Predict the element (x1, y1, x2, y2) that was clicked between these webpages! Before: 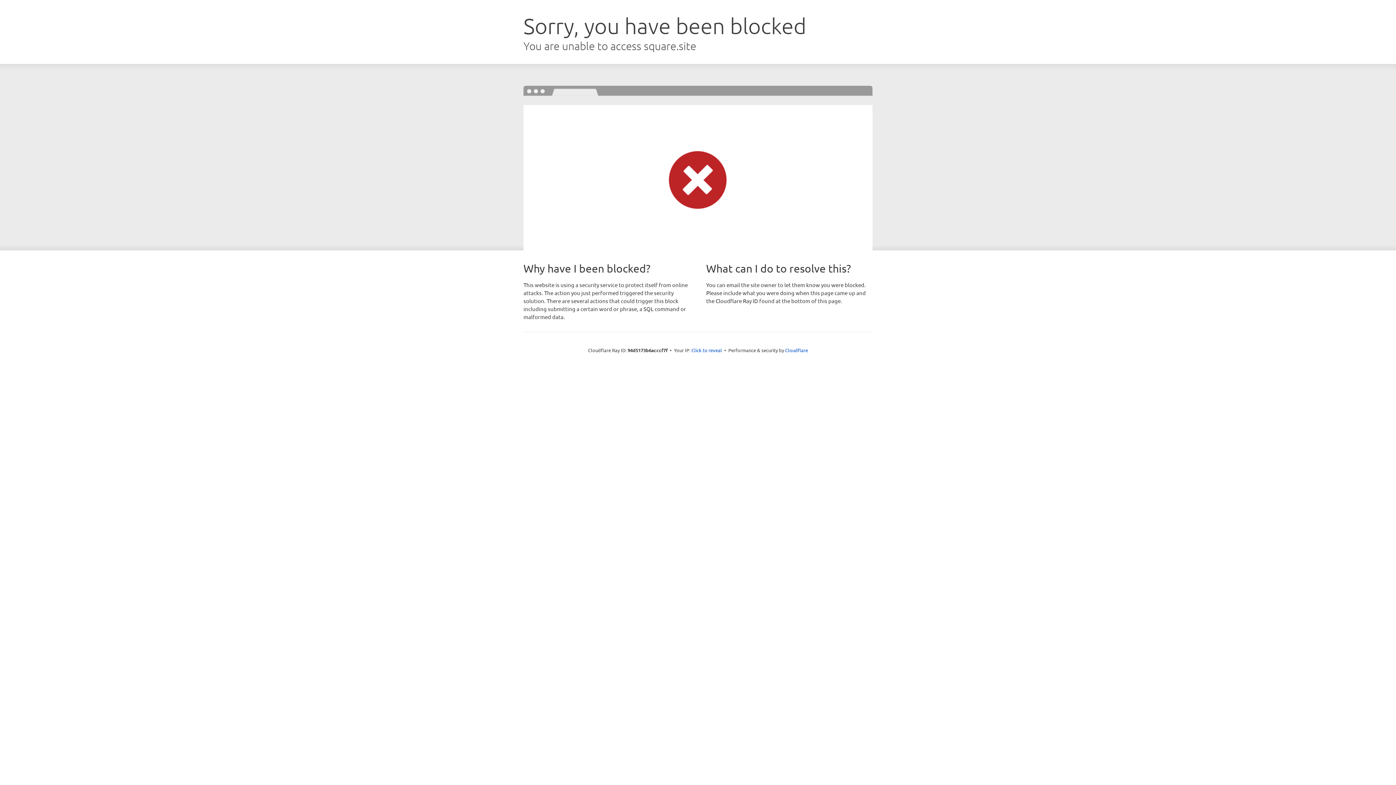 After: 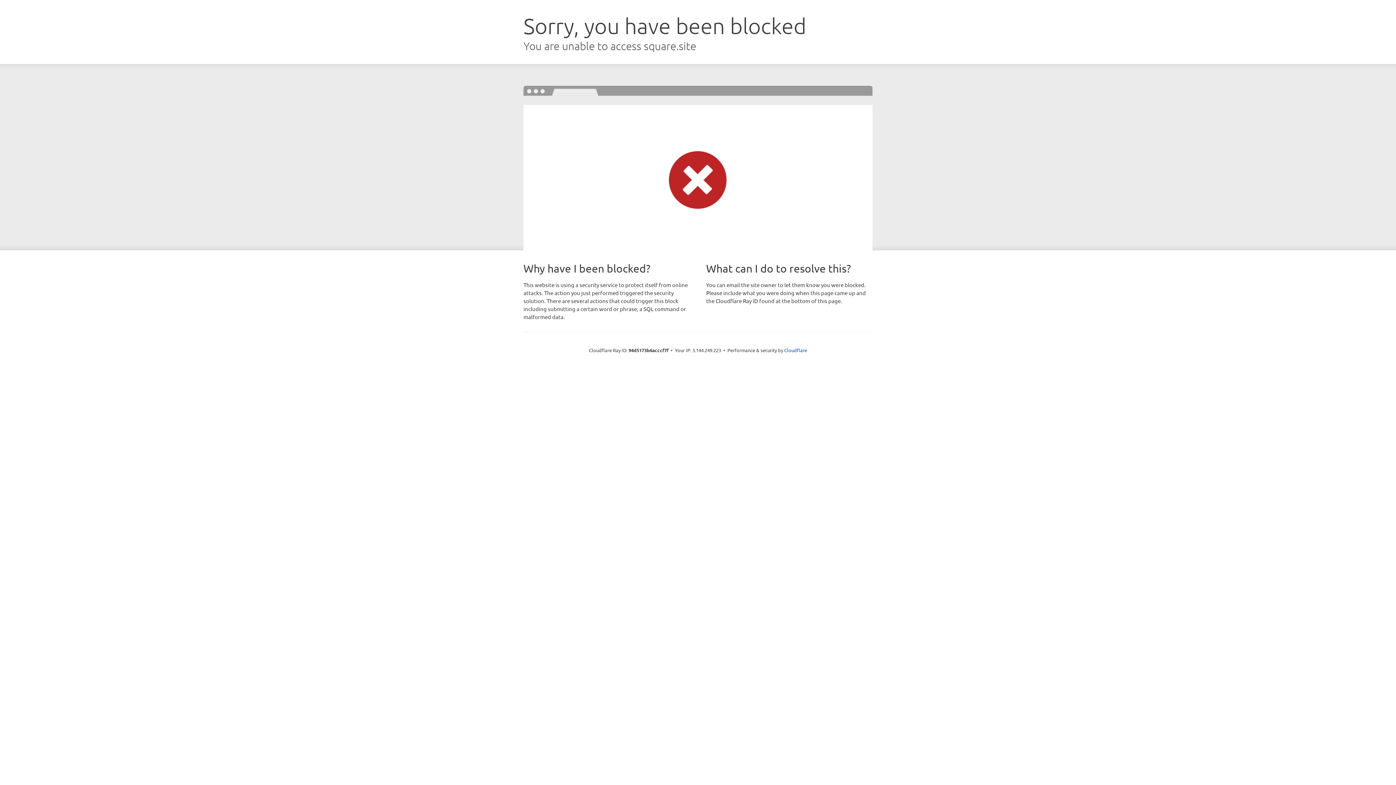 Action: label: Click to reveal bbox: (691, 346, 722, 353)